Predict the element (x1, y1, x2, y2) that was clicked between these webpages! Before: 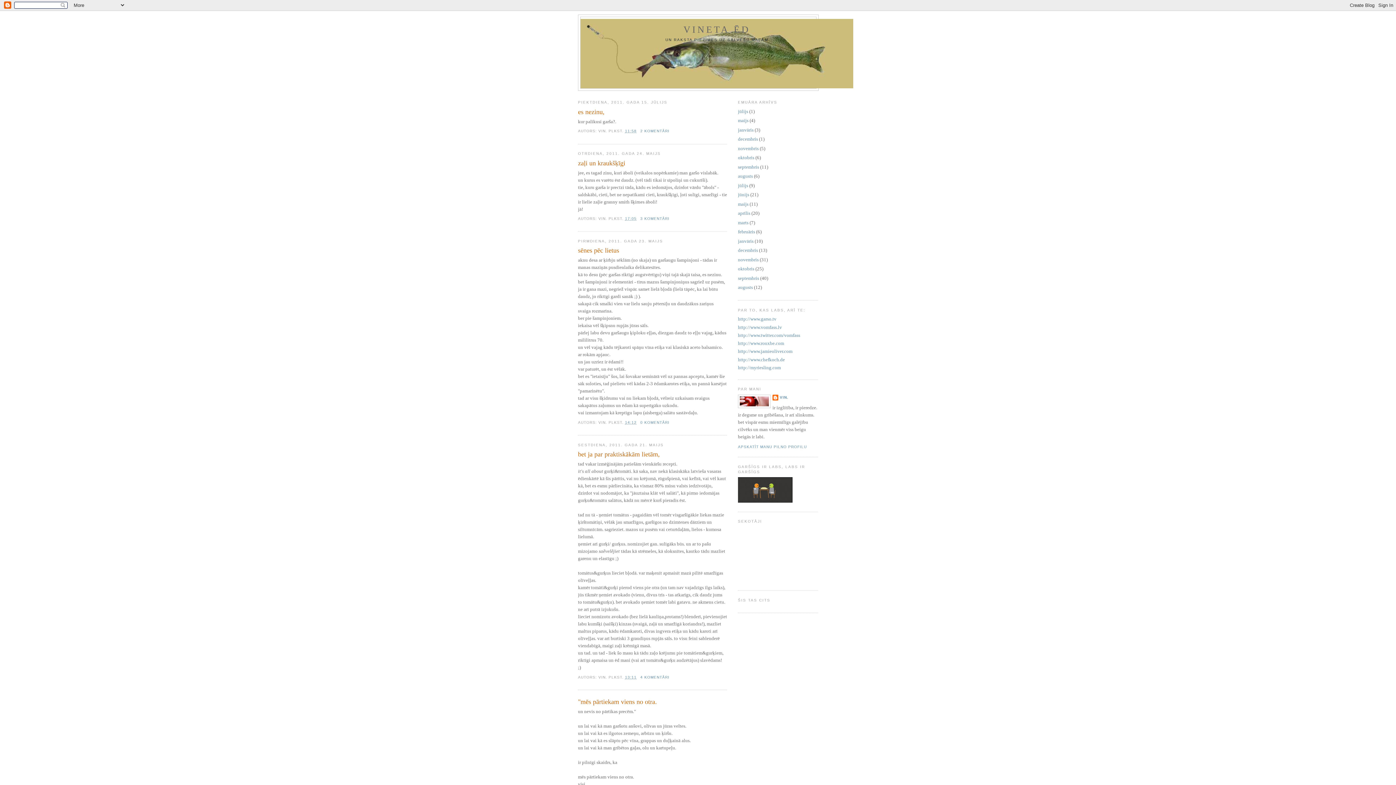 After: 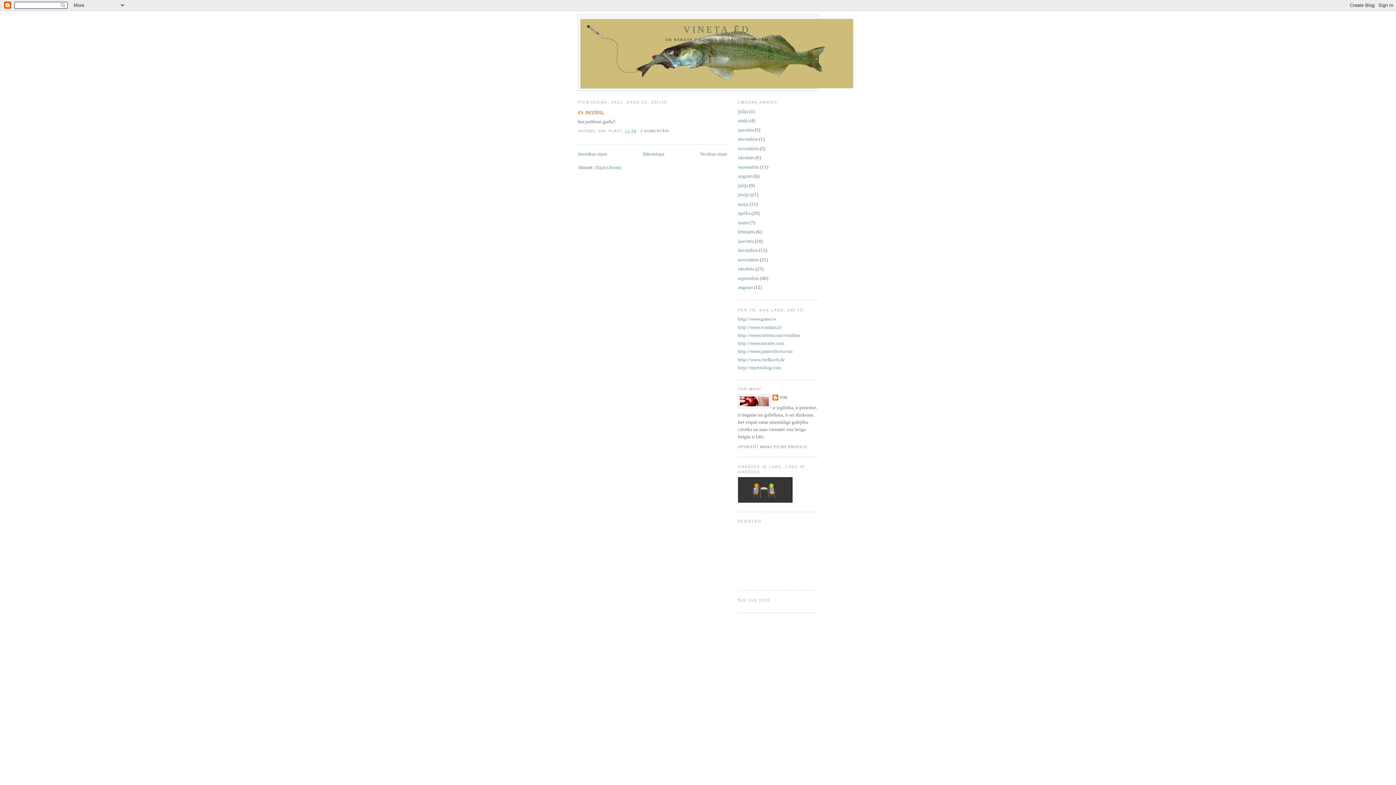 Action: bbox: (738, 108, 748, 114) label: jūlijs